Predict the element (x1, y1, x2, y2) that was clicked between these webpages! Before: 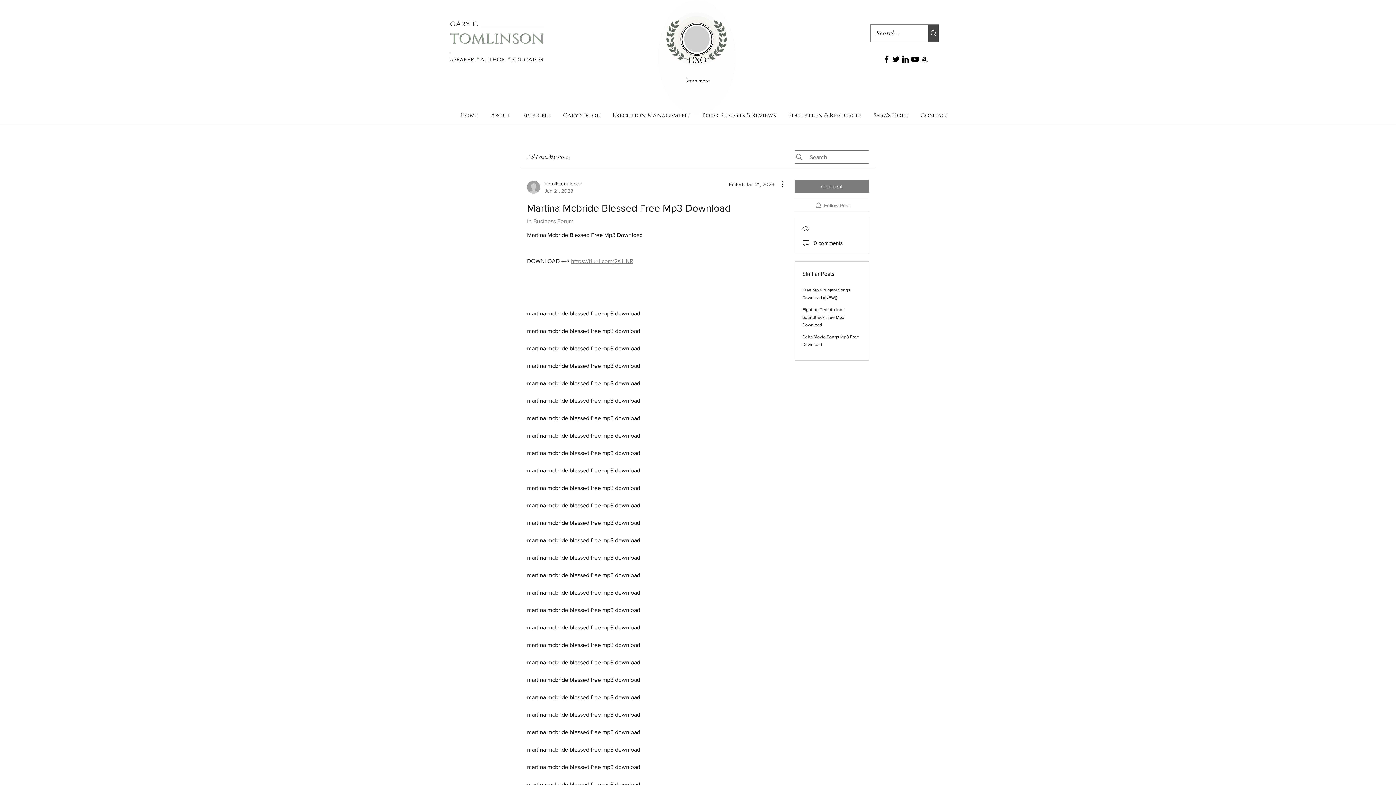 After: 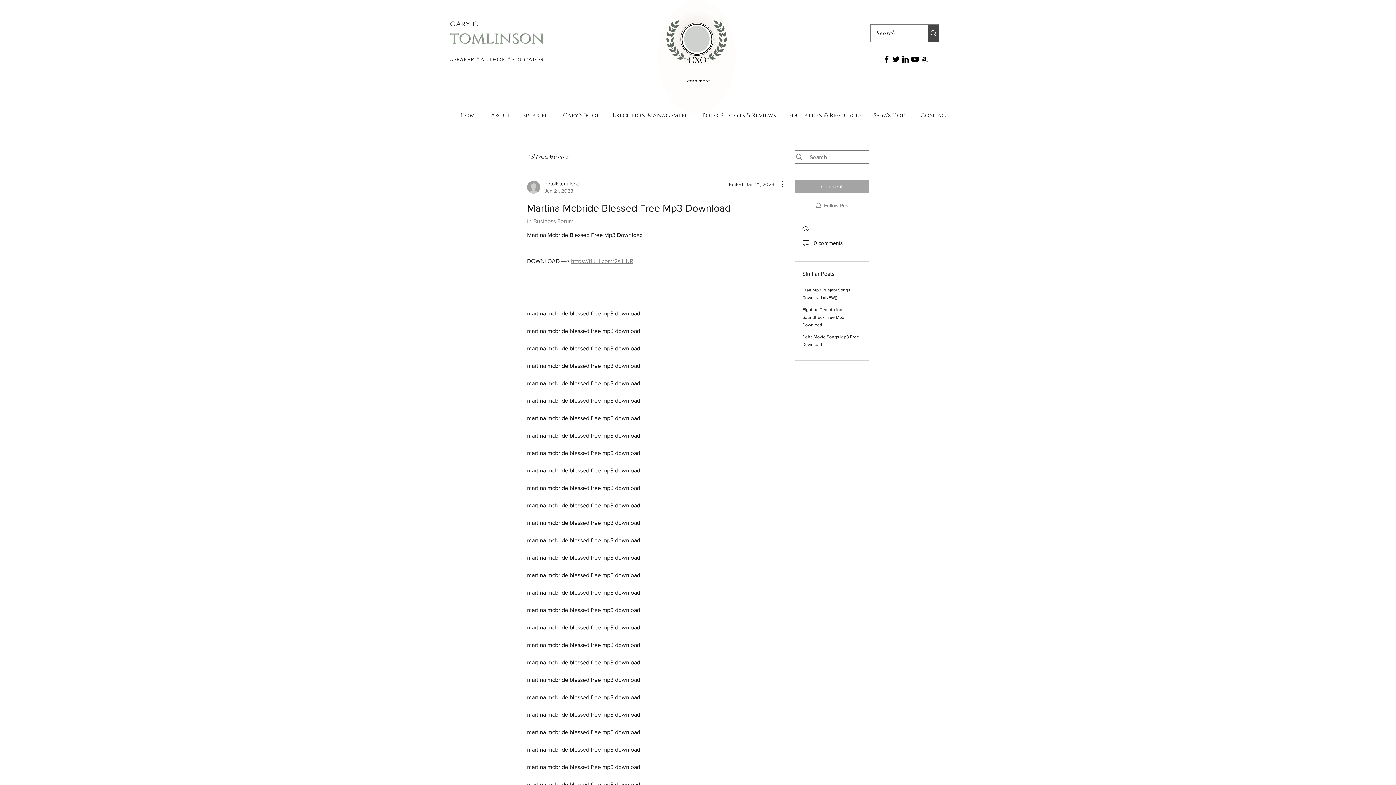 Action: bbox: (794, 180, 869, 193) label: Comment